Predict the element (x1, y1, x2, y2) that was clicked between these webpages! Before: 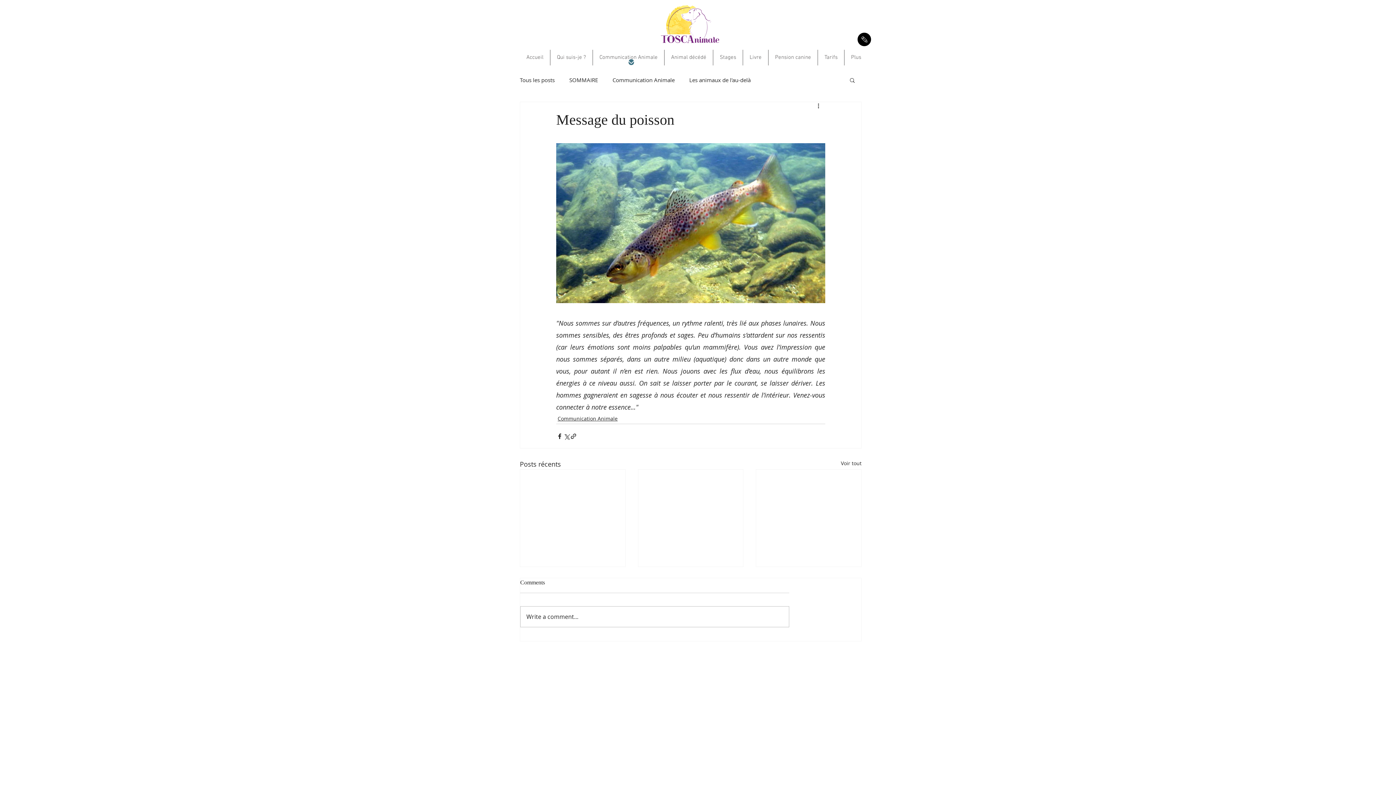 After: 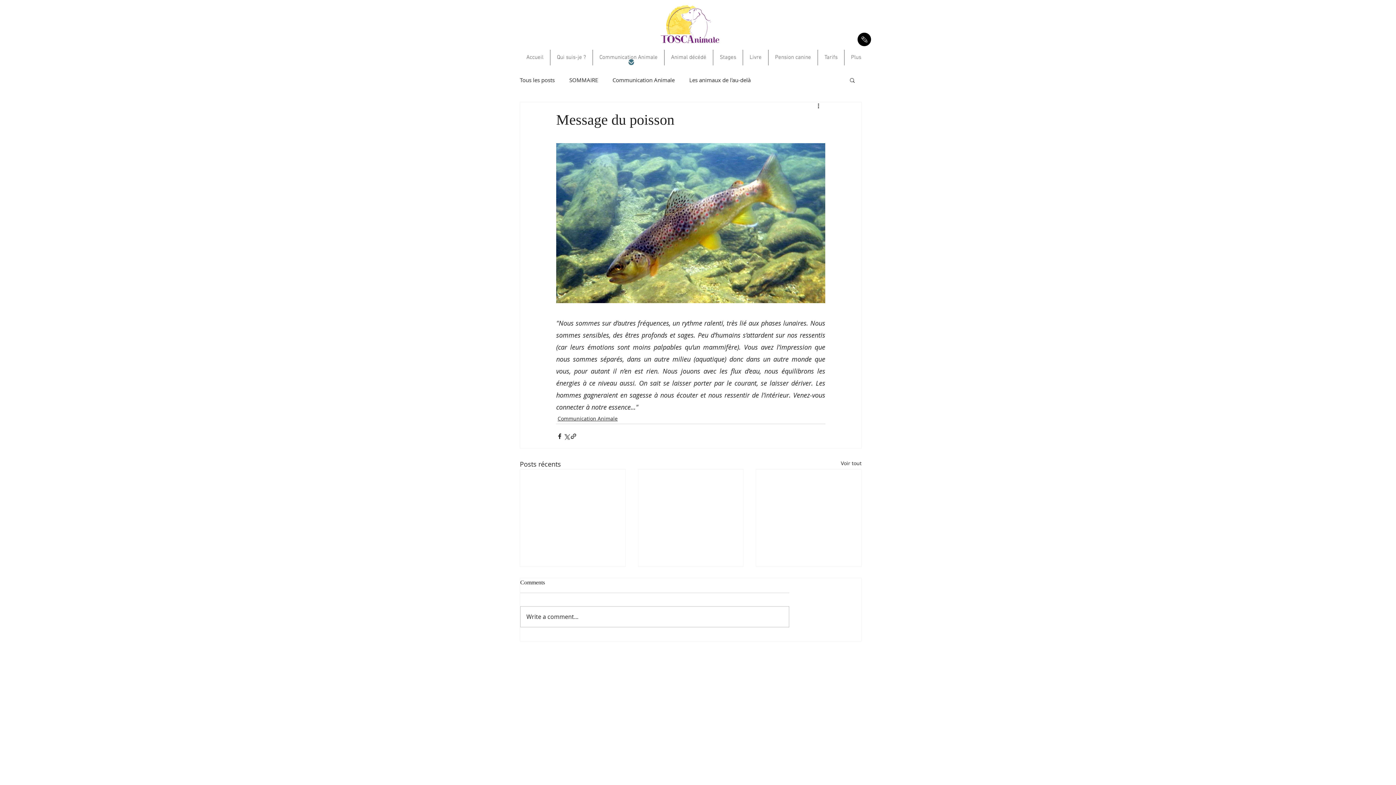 Action: label: Rechercher bbox: (849, 77, 856, 82)